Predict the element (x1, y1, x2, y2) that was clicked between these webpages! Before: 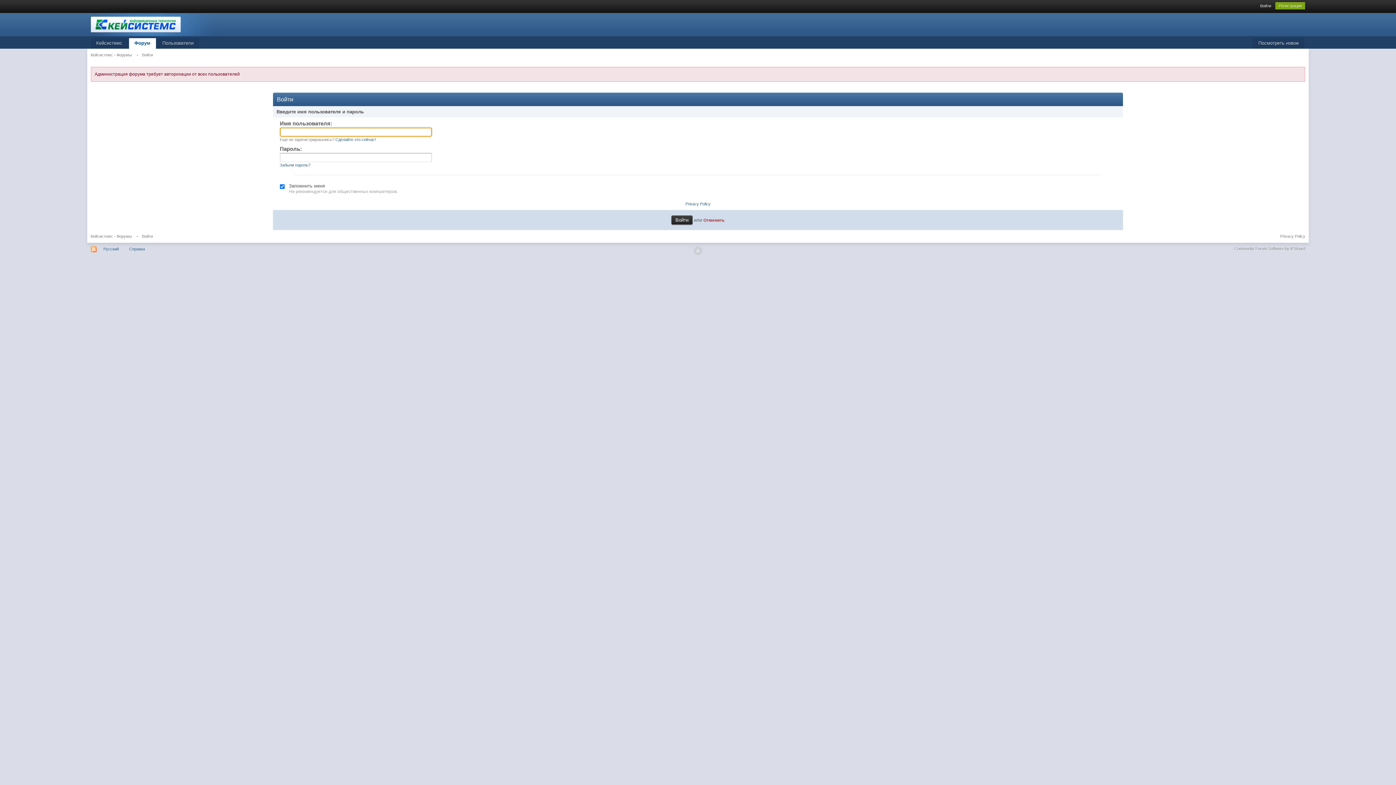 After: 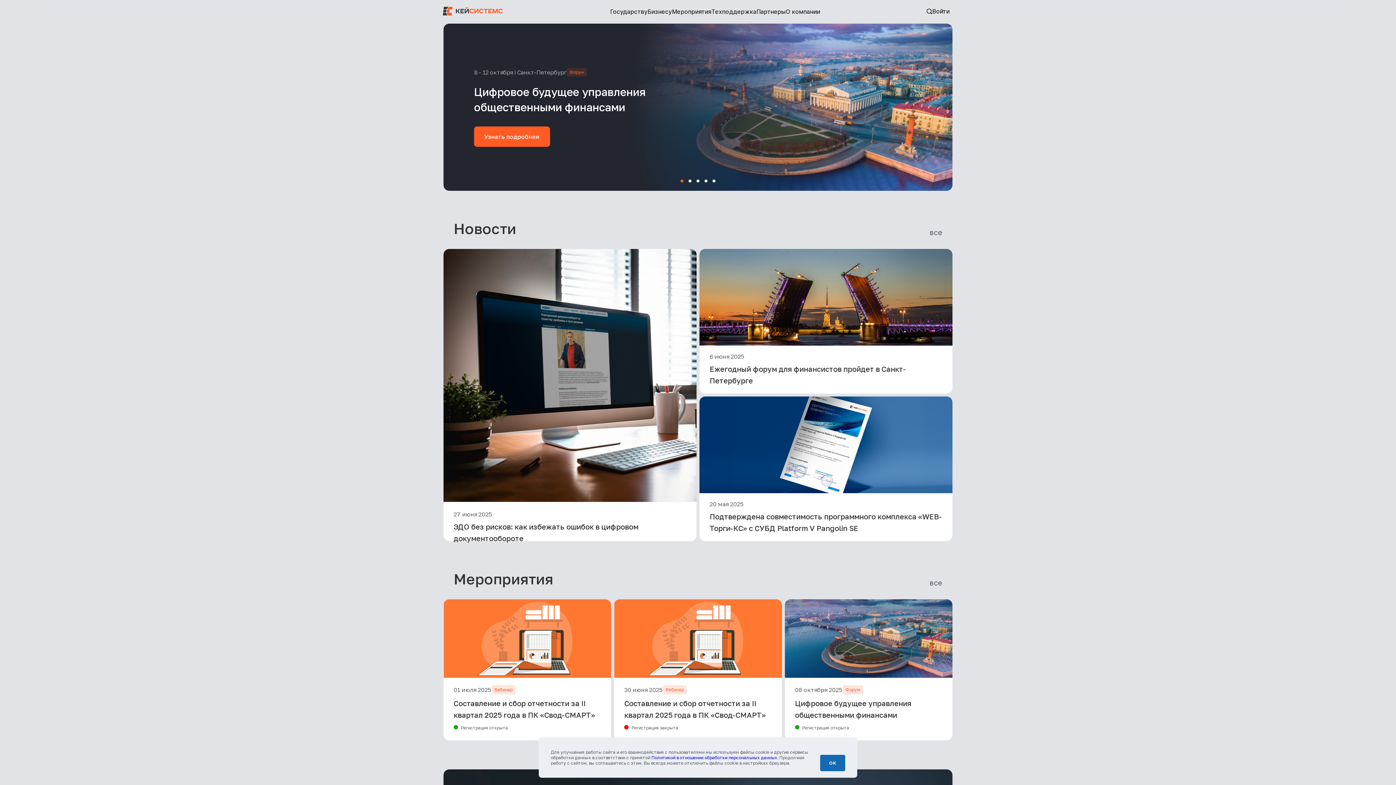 Action: bbox: (90, 38, 127, 48) label: Кейсистемс